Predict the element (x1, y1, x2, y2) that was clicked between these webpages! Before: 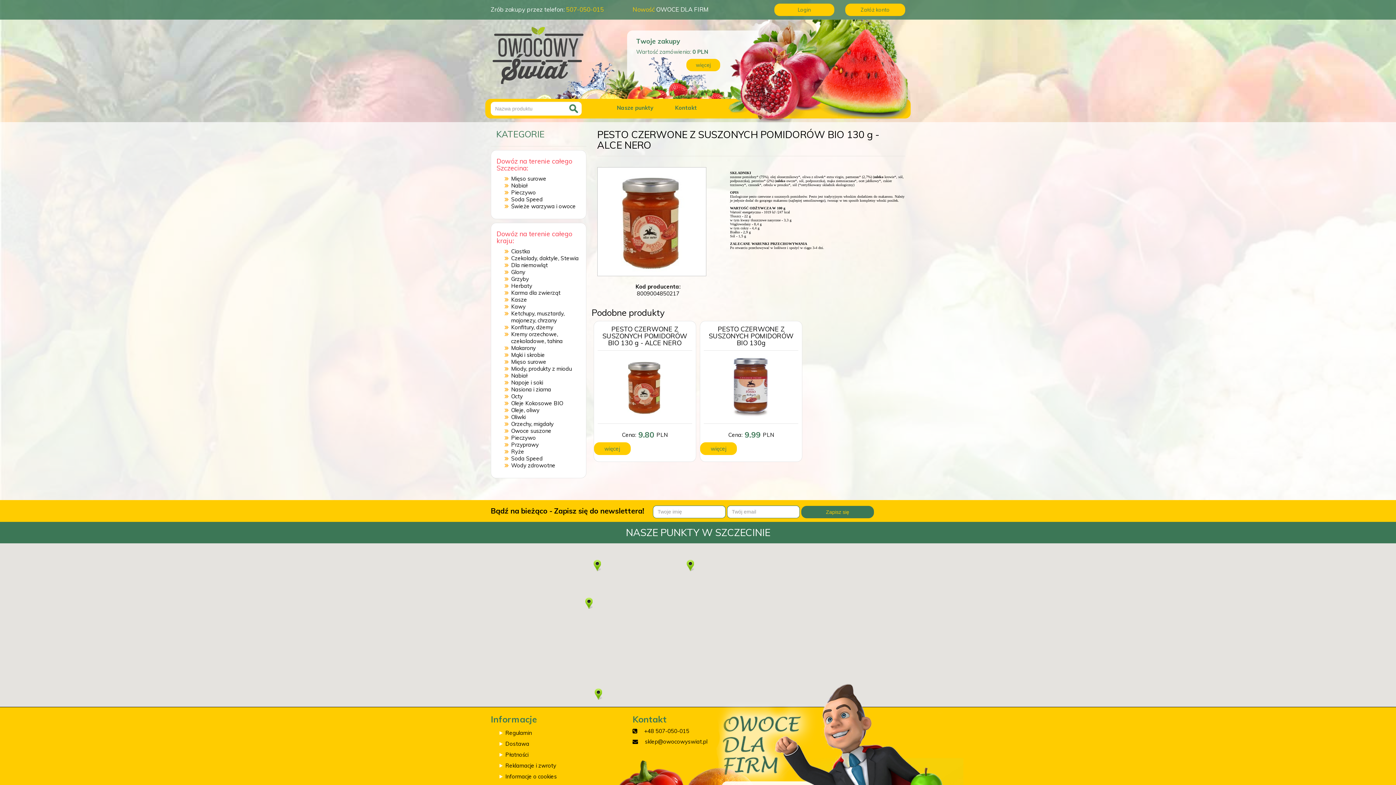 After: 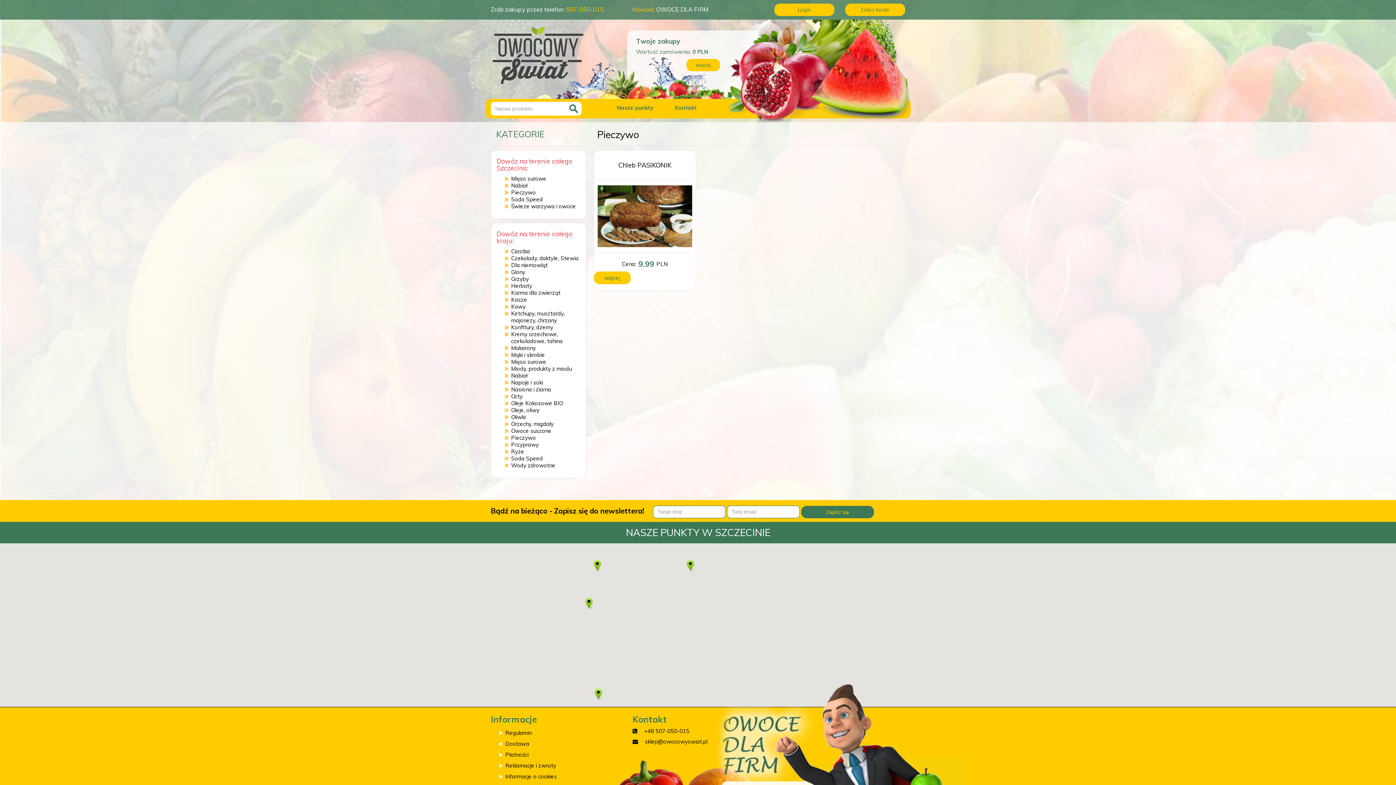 Action: label: Pieczywo bbox: (511, 434, 536, 441)